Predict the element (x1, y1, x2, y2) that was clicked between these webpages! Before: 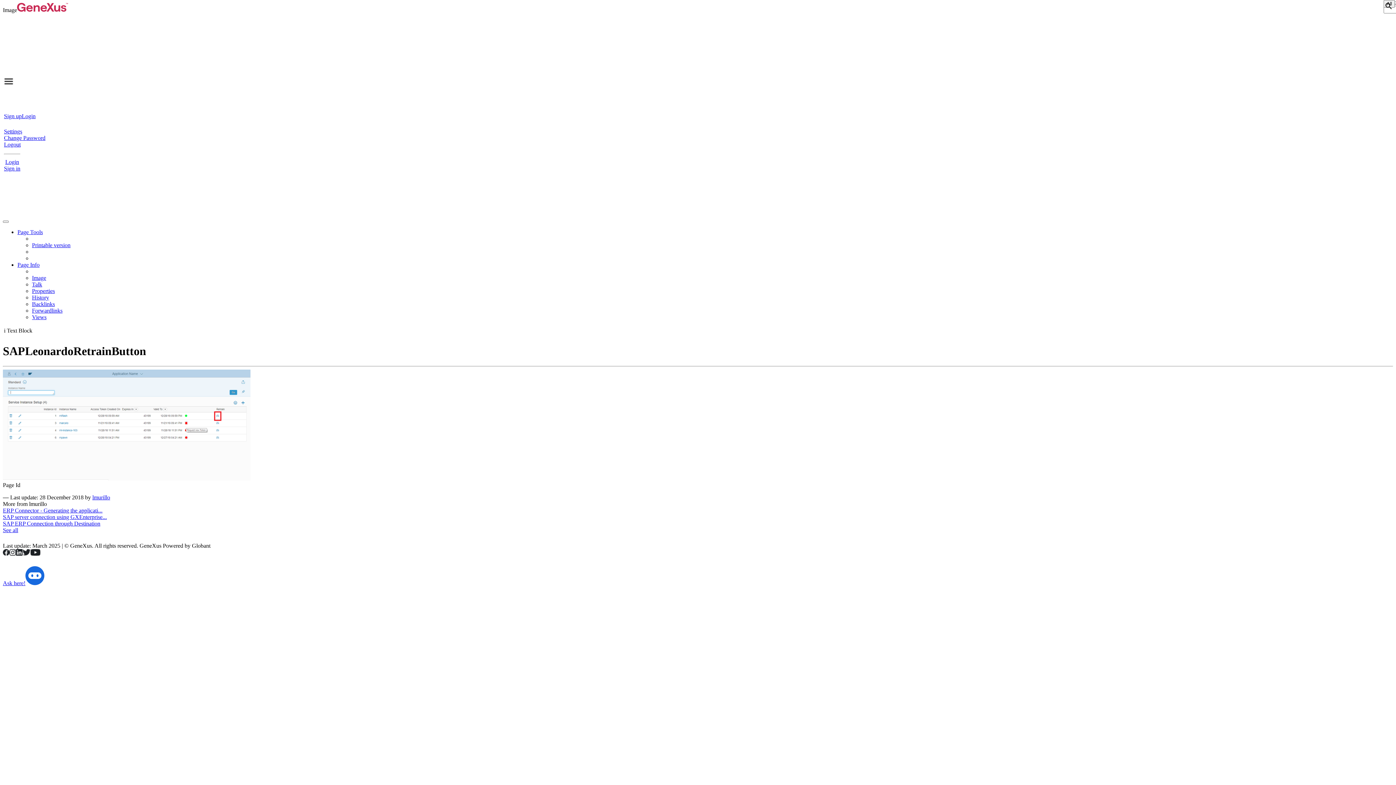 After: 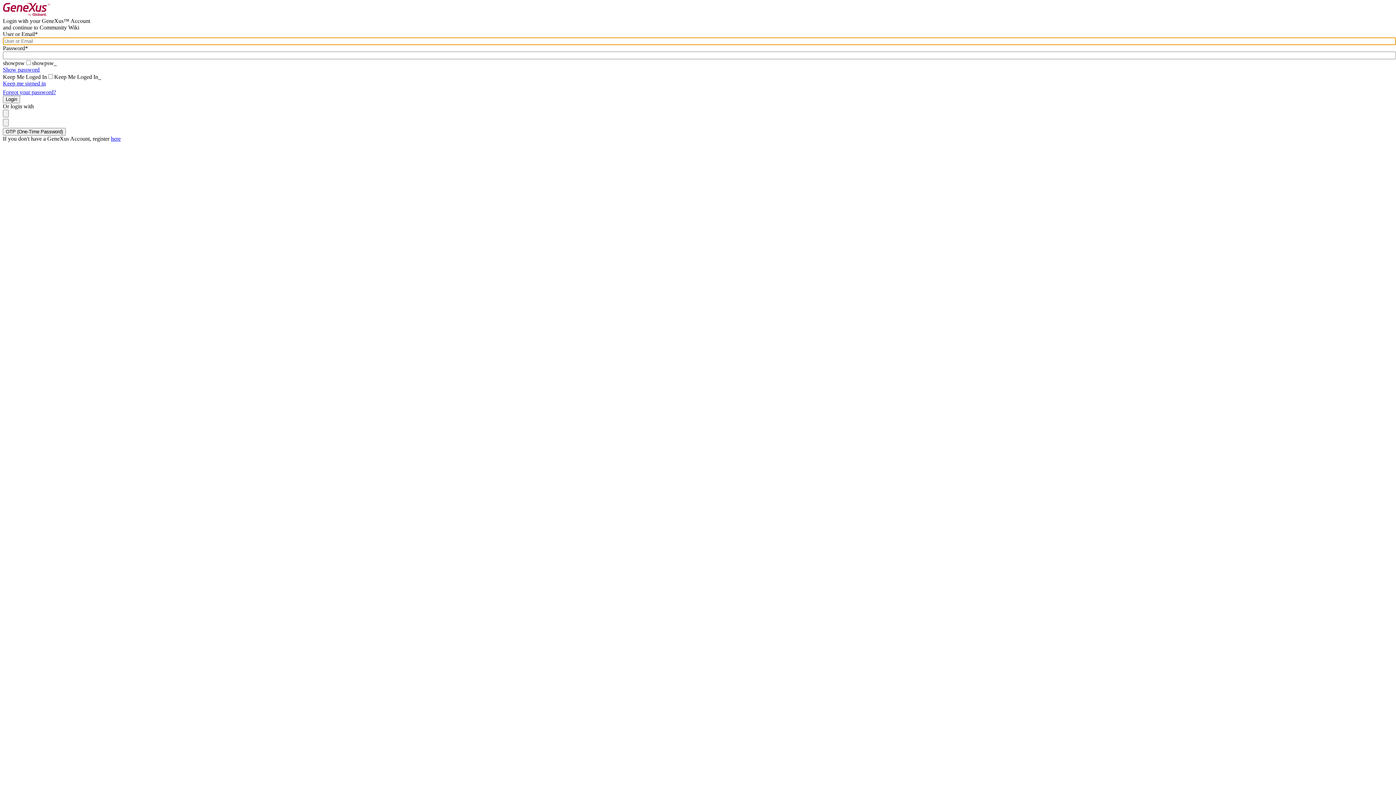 Action: label: Login bbox: (5, 158, 19, 165)